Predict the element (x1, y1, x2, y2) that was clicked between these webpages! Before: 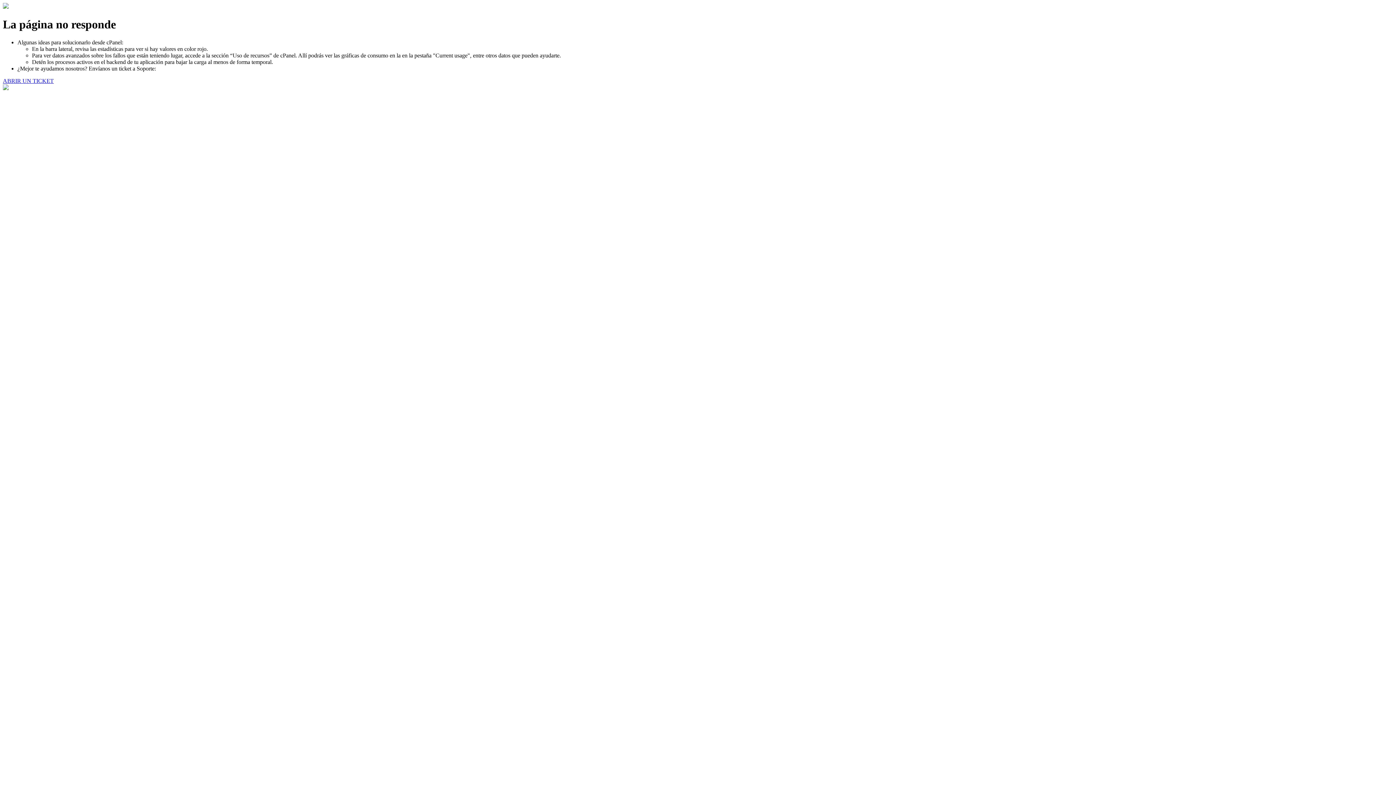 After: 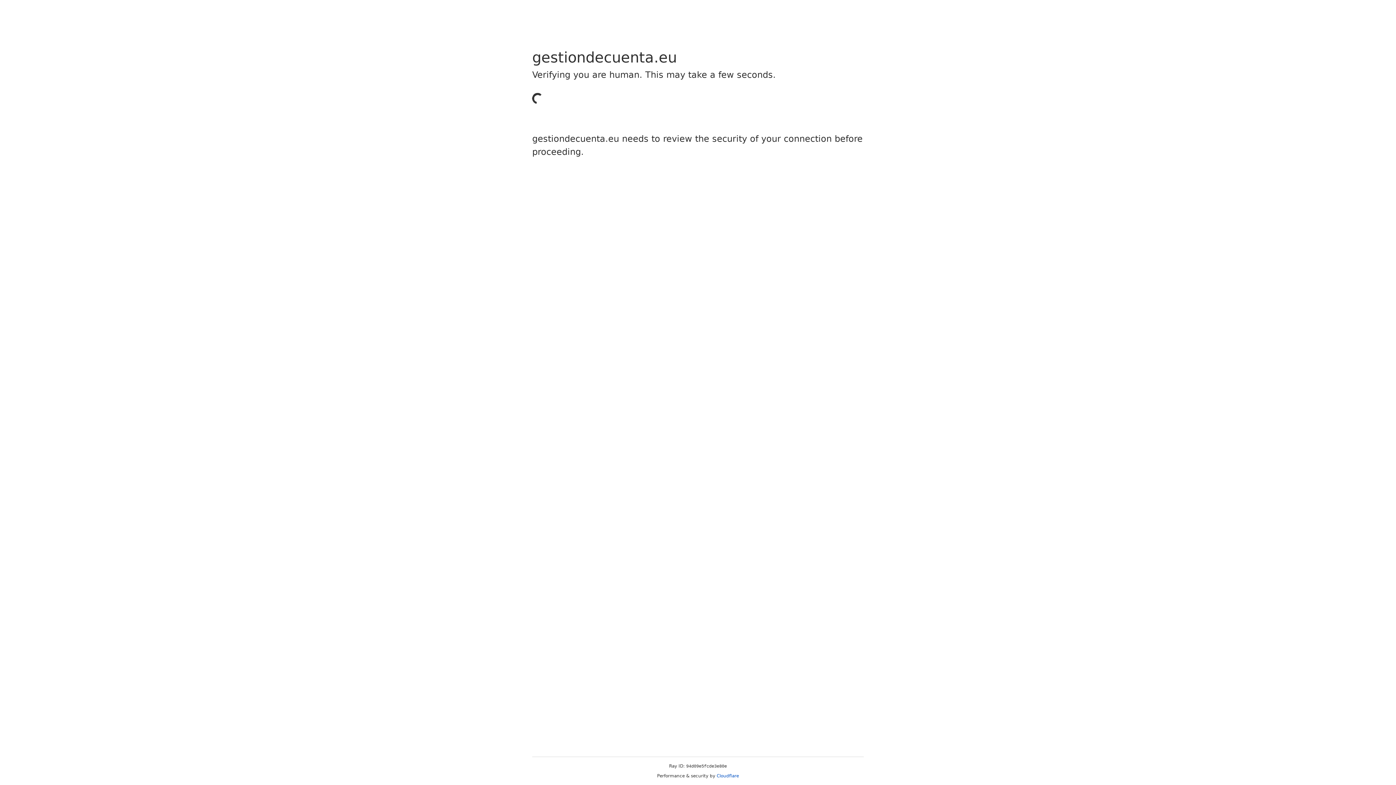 Action: bbox: (2, 77, 53, 83) label: ABRIR UN TICKET